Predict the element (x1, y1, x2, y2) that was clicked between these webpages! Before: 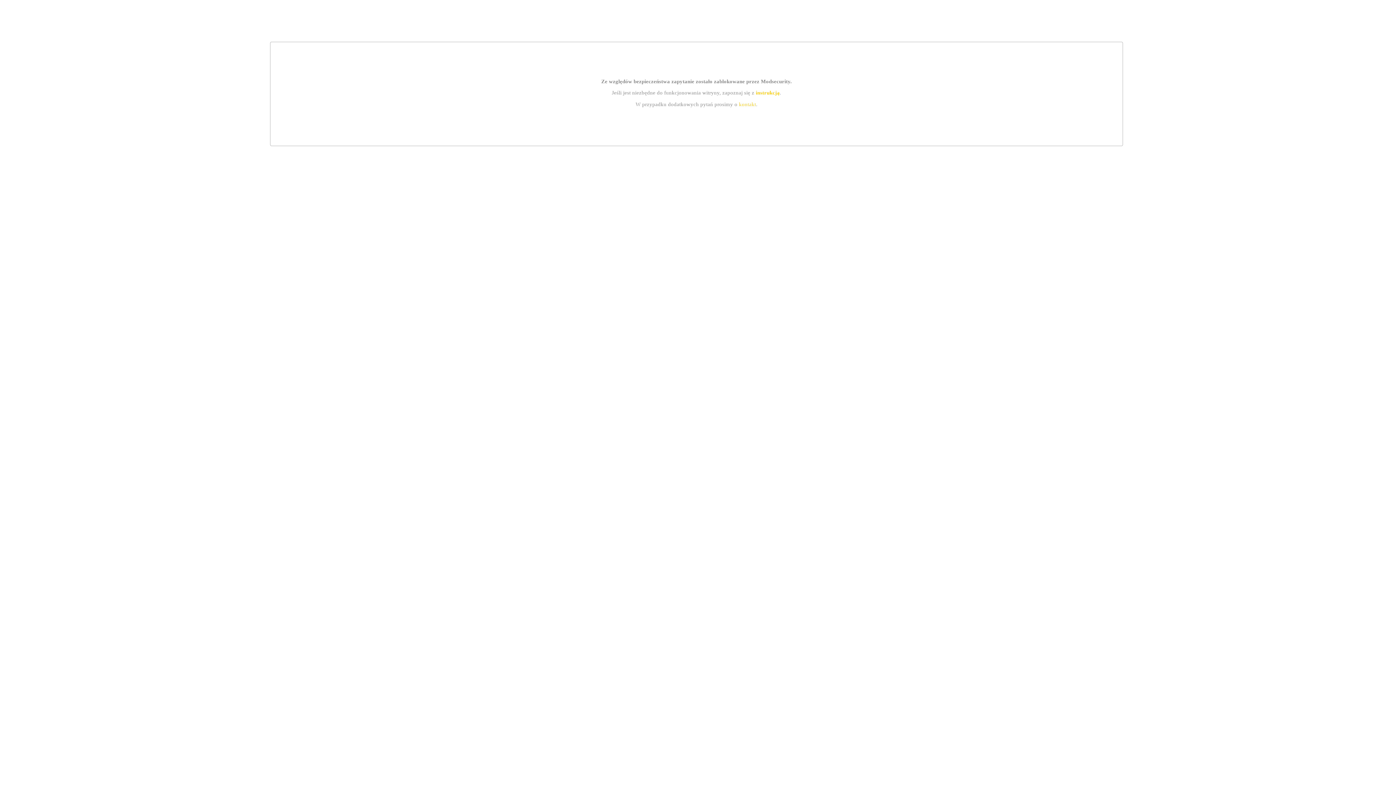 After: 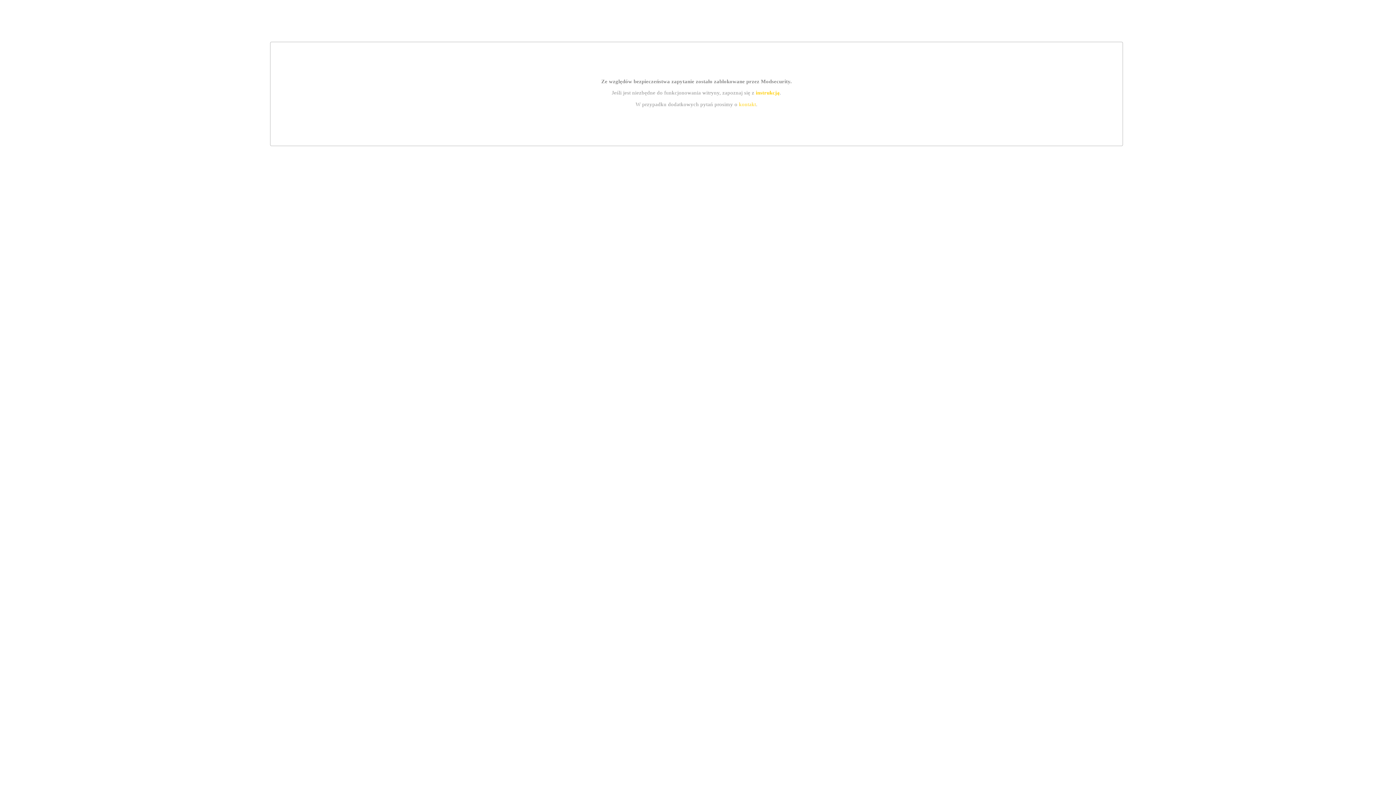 Action: label: kontakt bbox: (739, 101, 756, 107)